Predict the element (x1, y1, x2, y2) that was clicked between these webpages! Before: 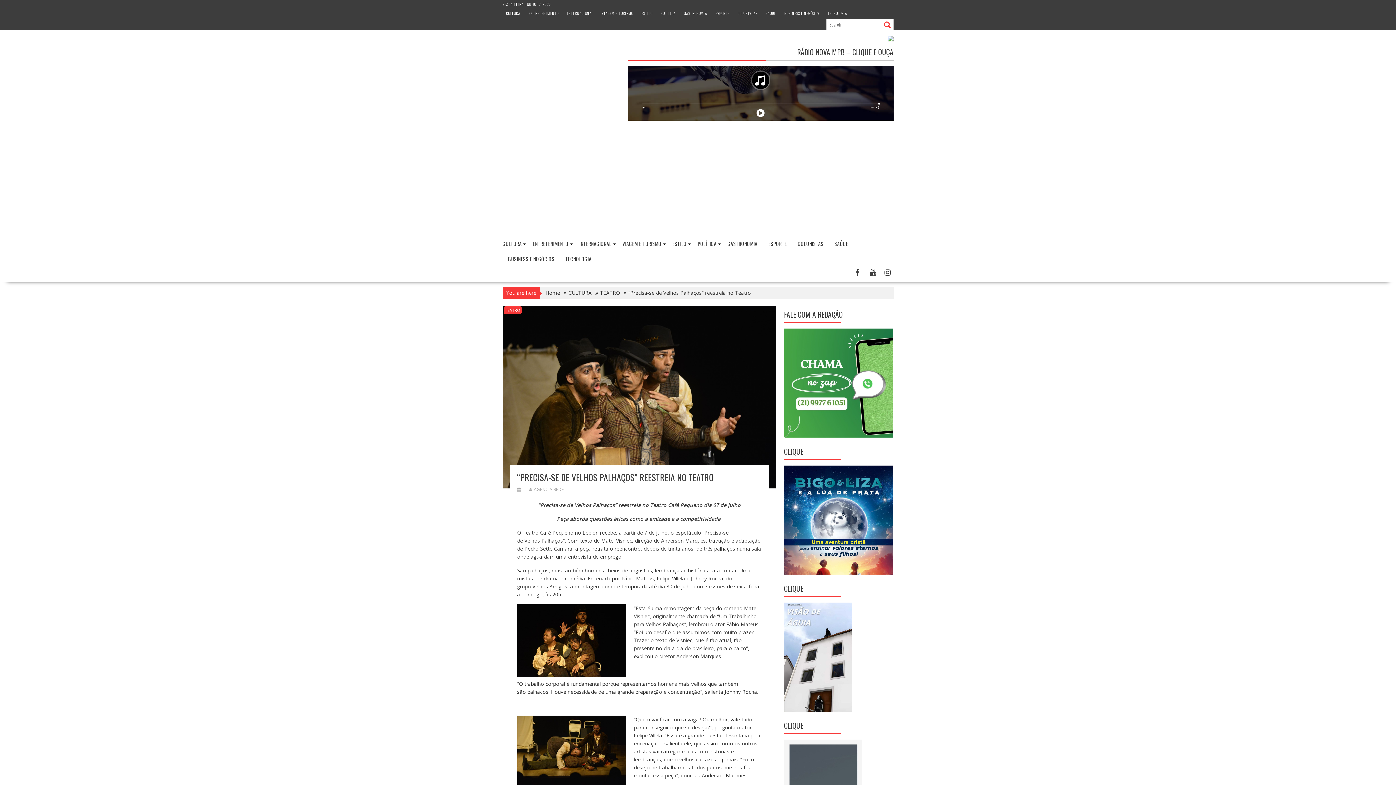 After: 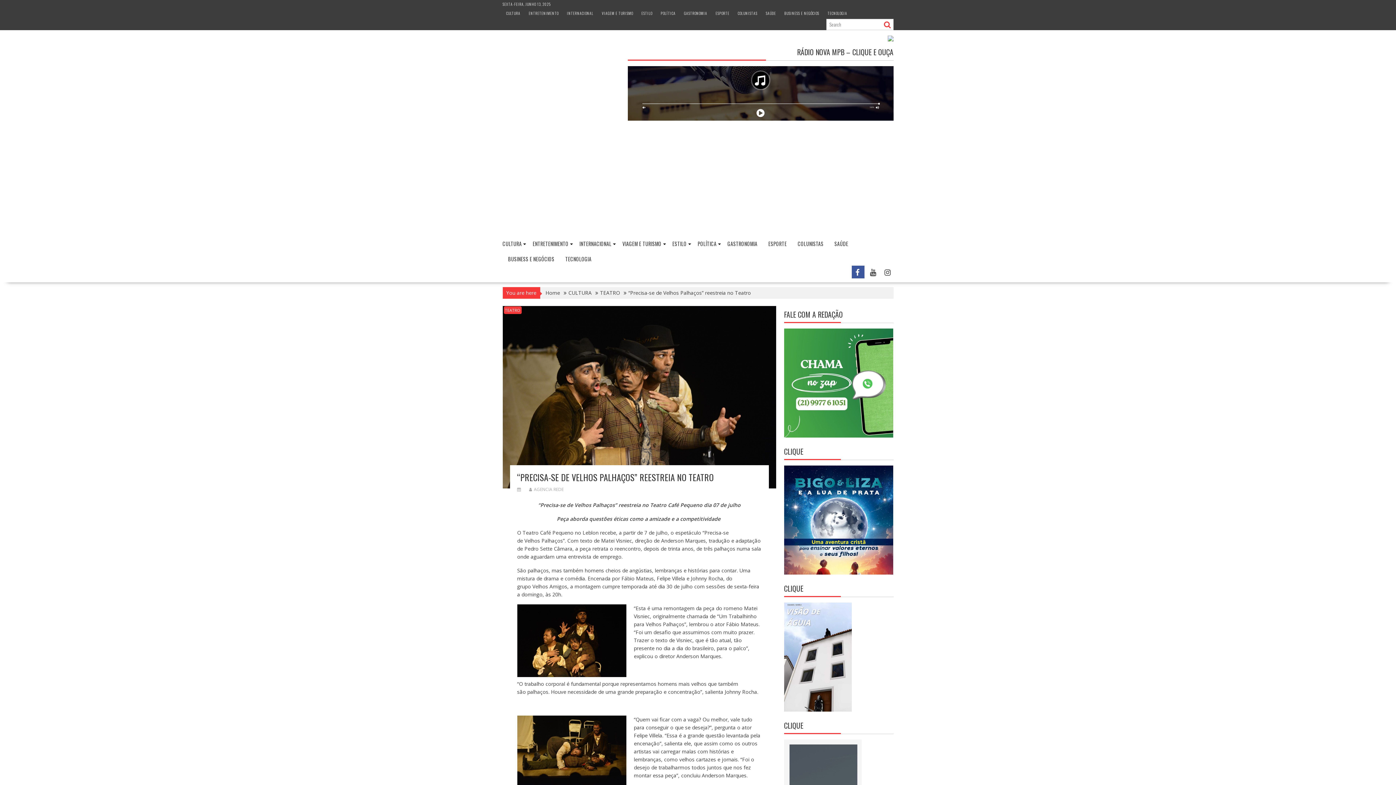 Action: bbox: (851, 265, 864, 278)